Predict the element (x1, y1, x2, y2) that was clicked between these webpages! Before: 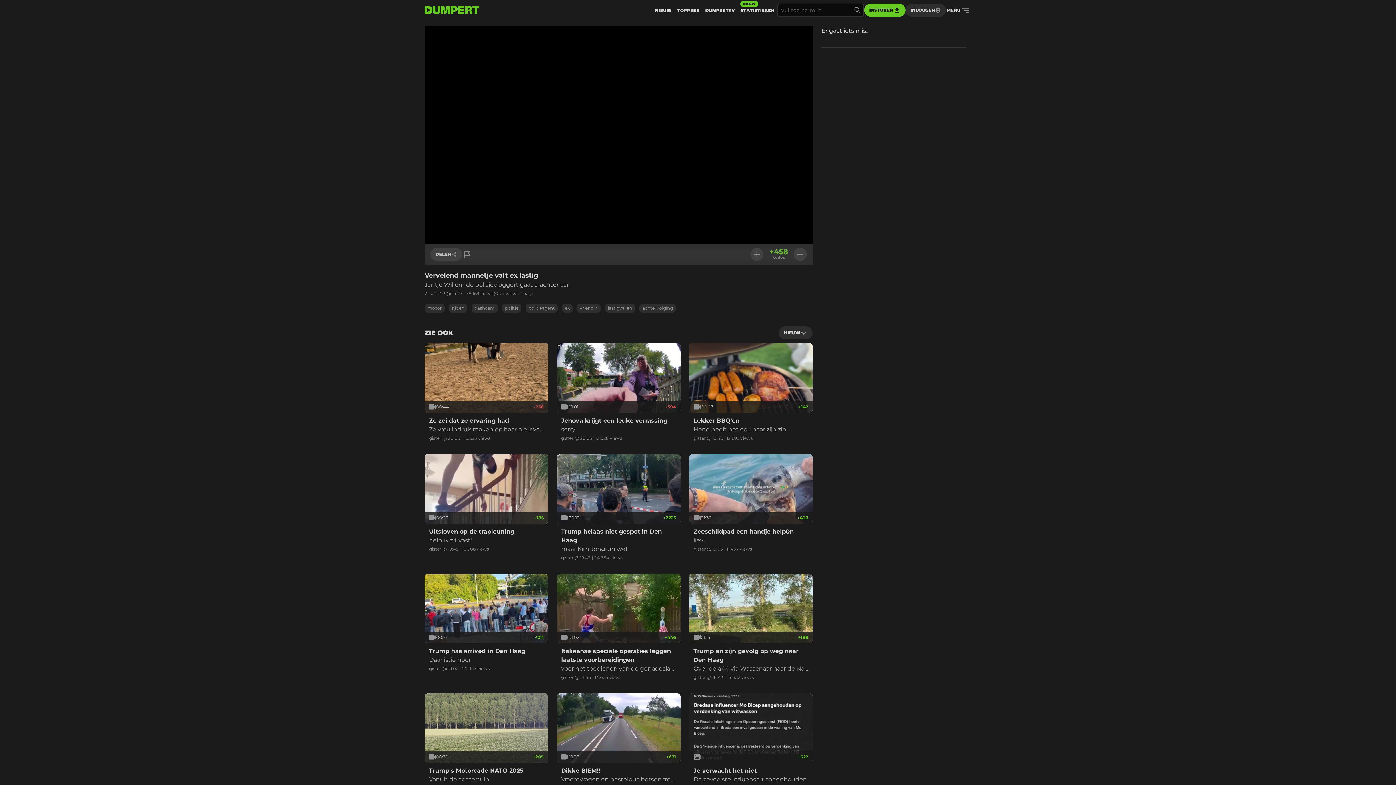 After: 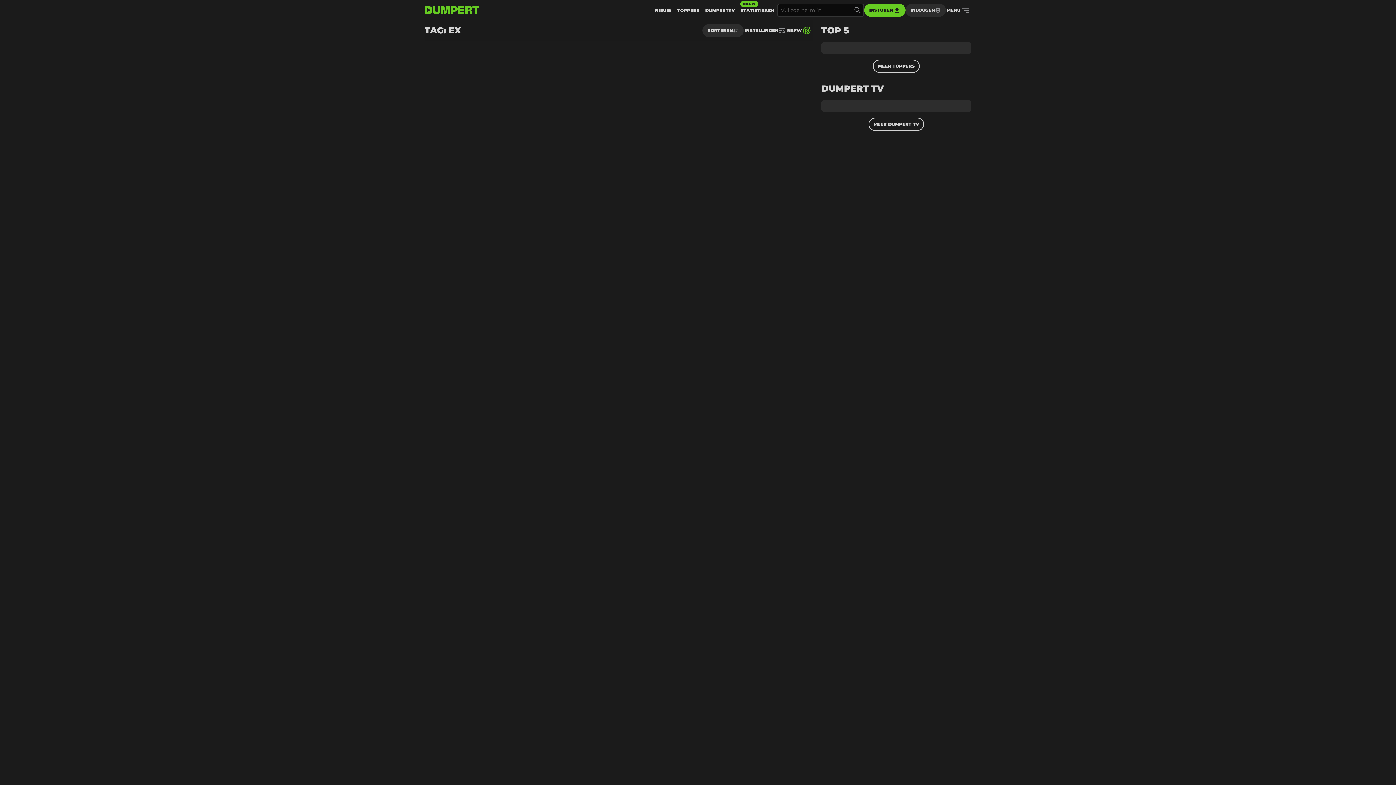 Action: label: ex bbox: (562, 304, 572, 312)